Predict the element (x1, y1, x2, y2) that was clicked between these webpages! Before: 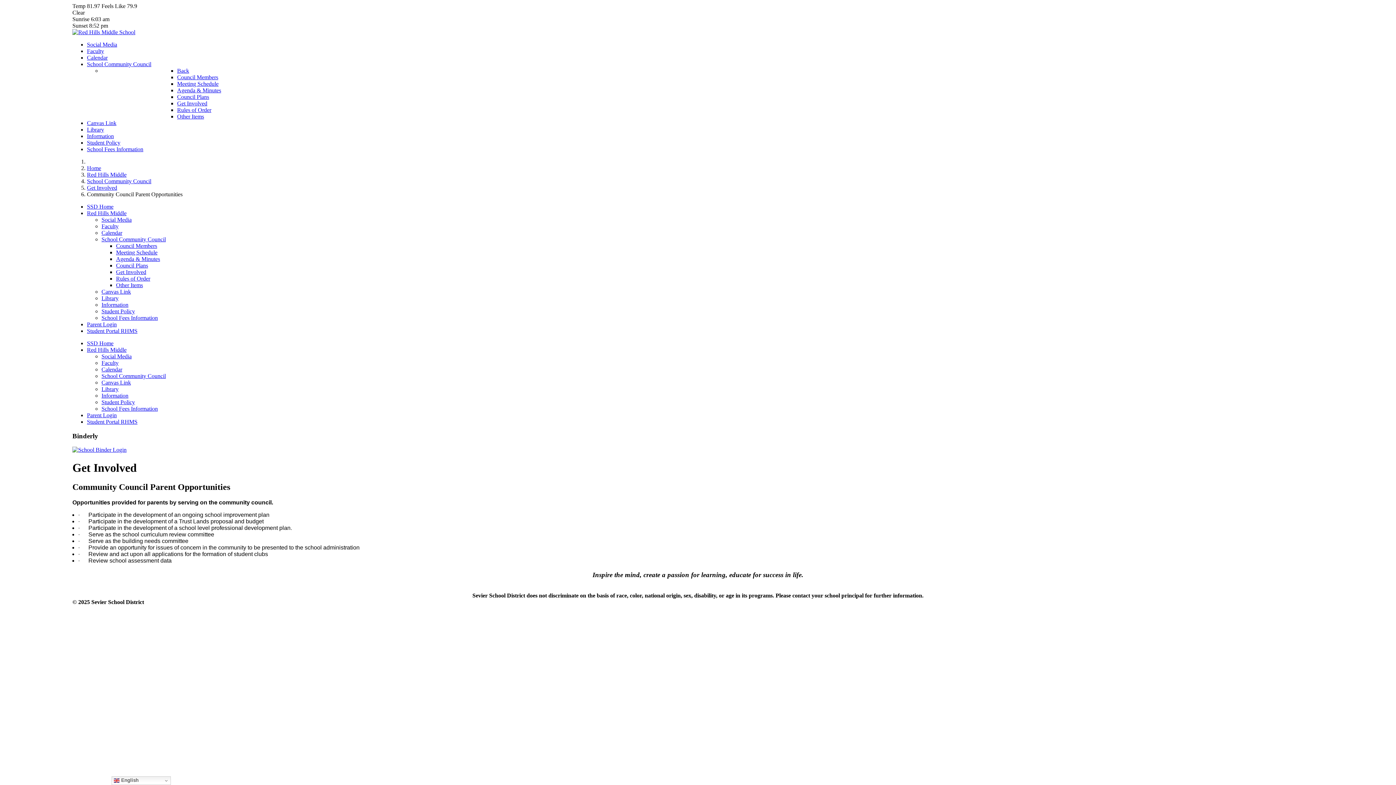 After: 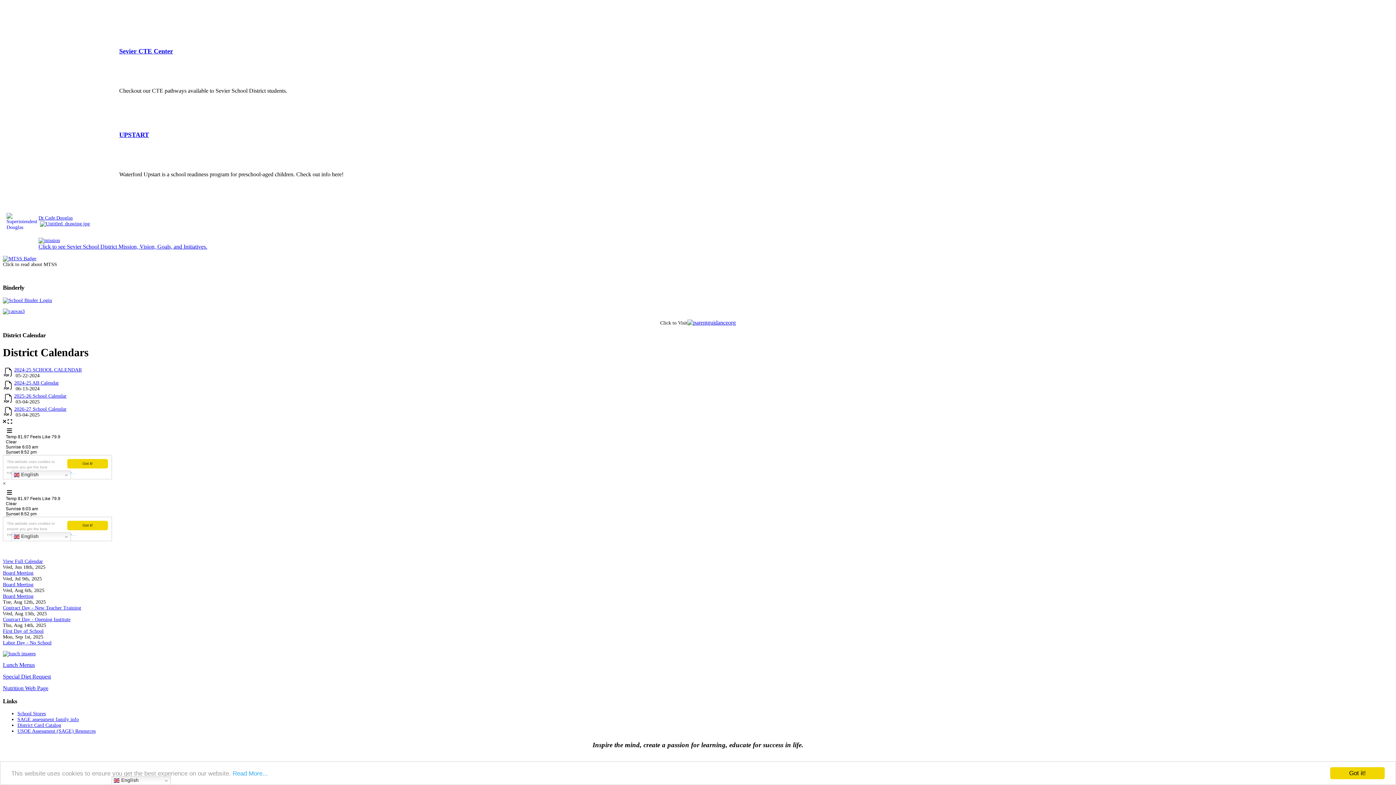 Action: label: SSD Home bbox: (86, 203, 113, 209)